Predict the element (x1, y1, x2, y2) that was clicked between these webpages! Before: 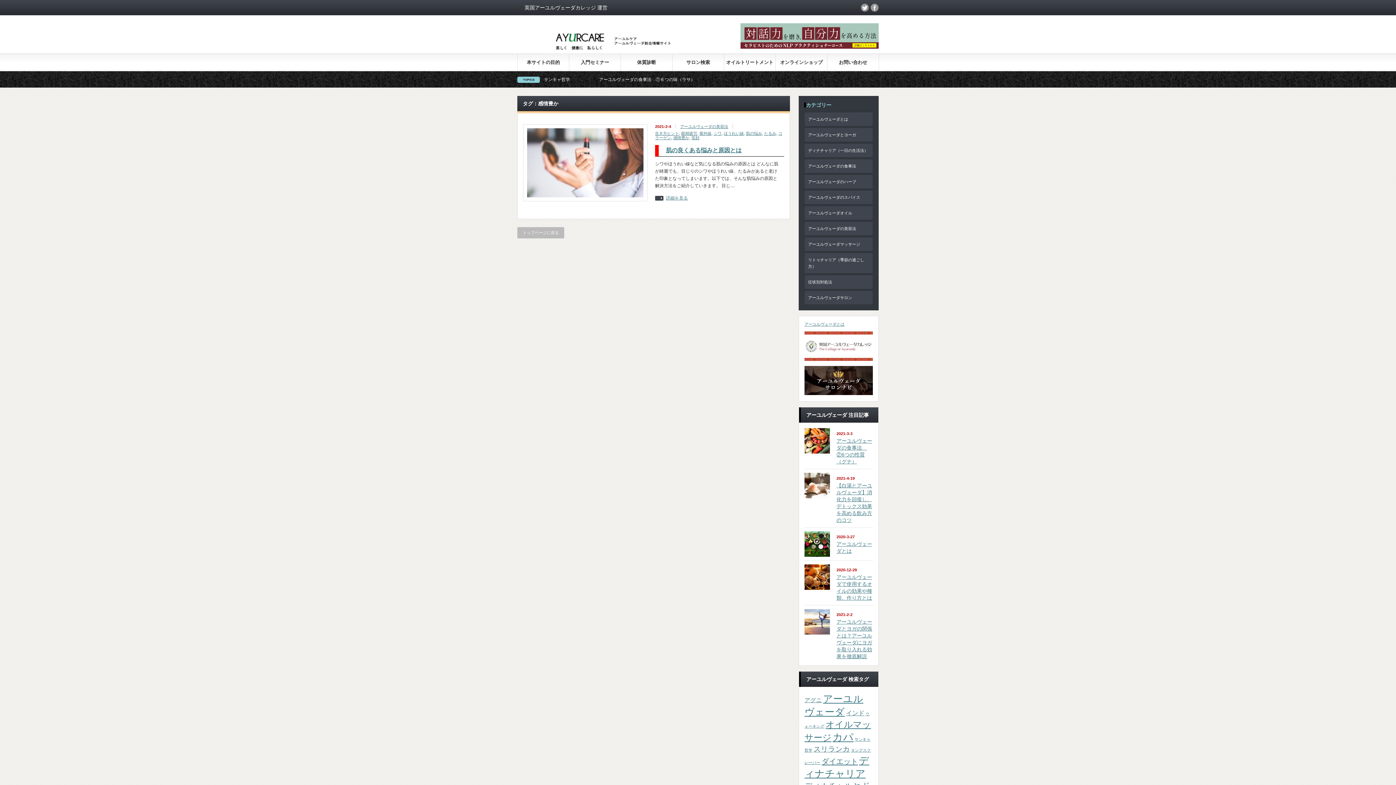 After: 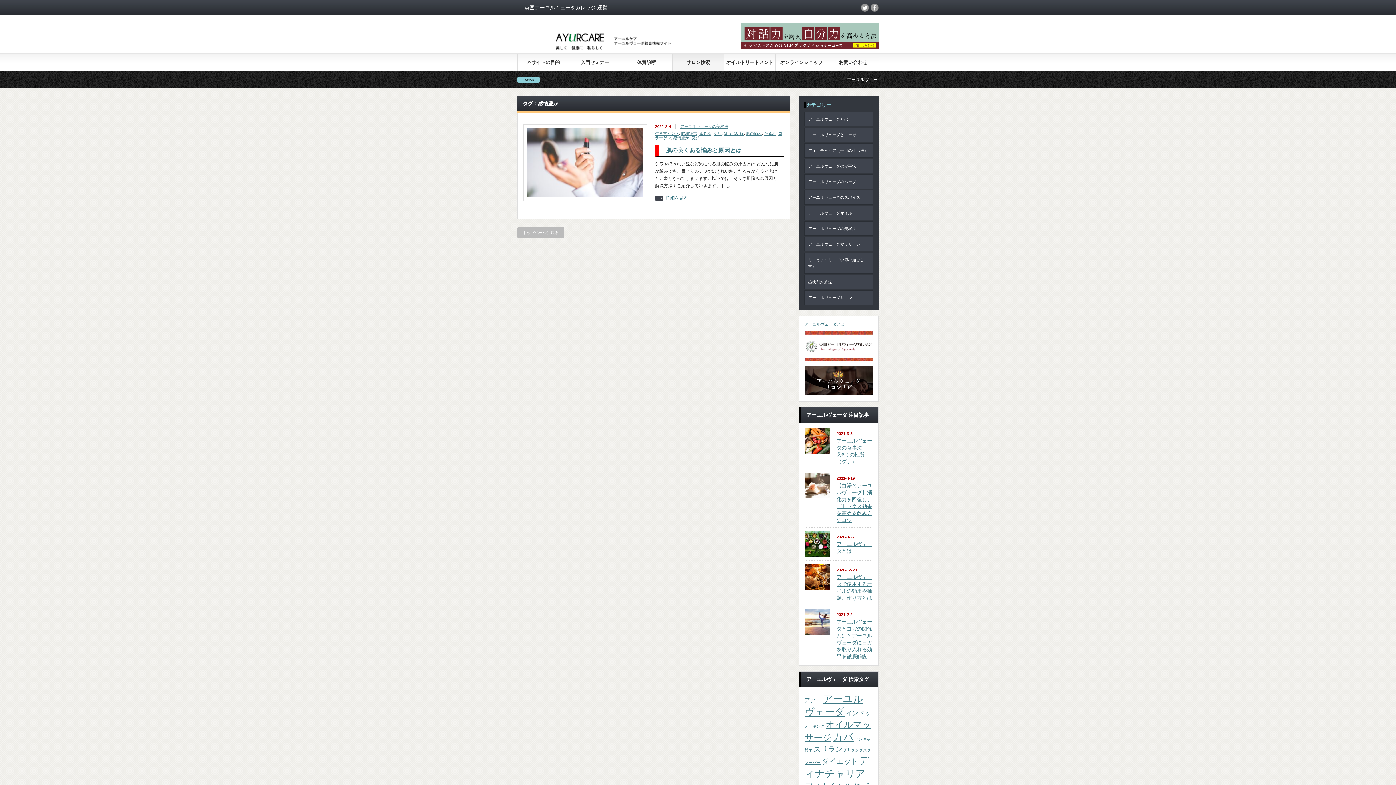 Action: bbox: (672, 53, 724, 70) label: サロン検索